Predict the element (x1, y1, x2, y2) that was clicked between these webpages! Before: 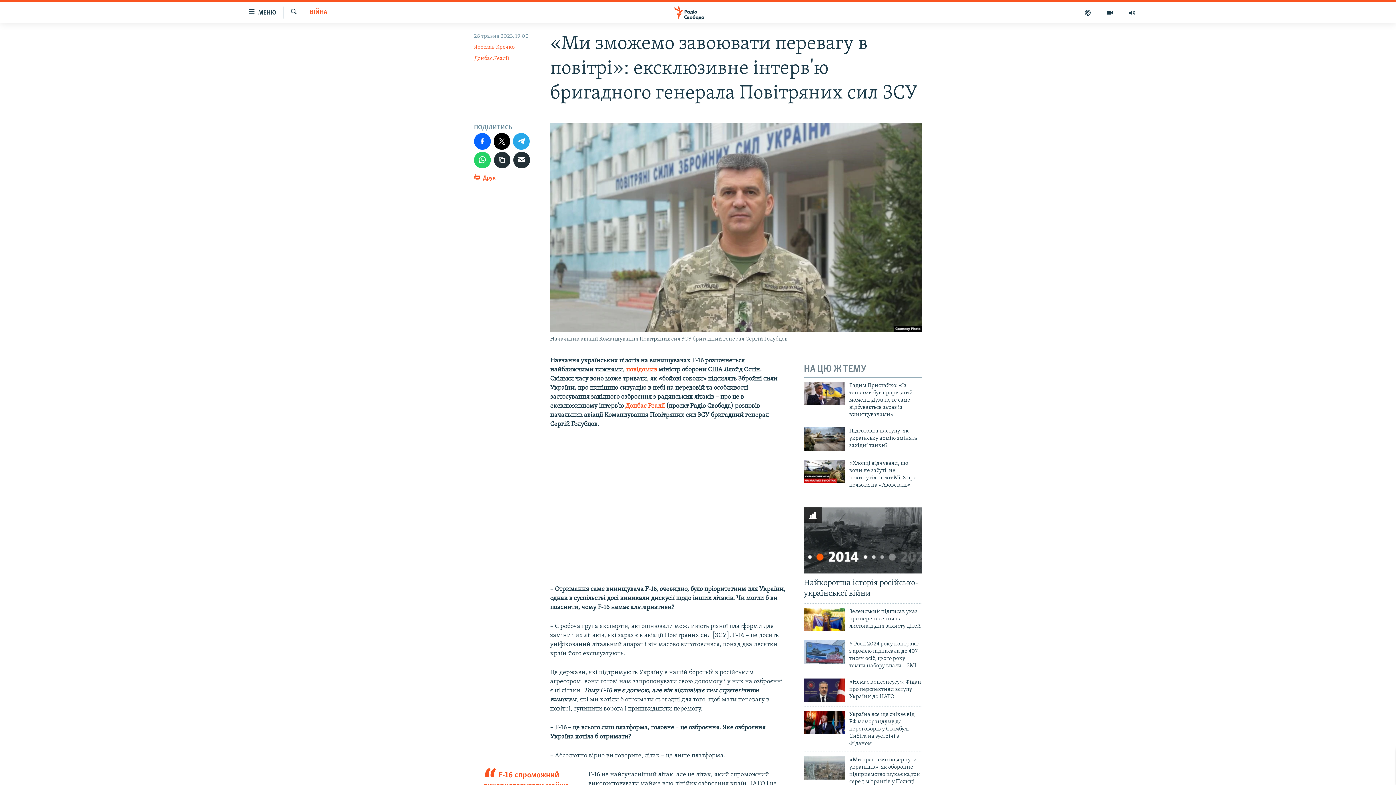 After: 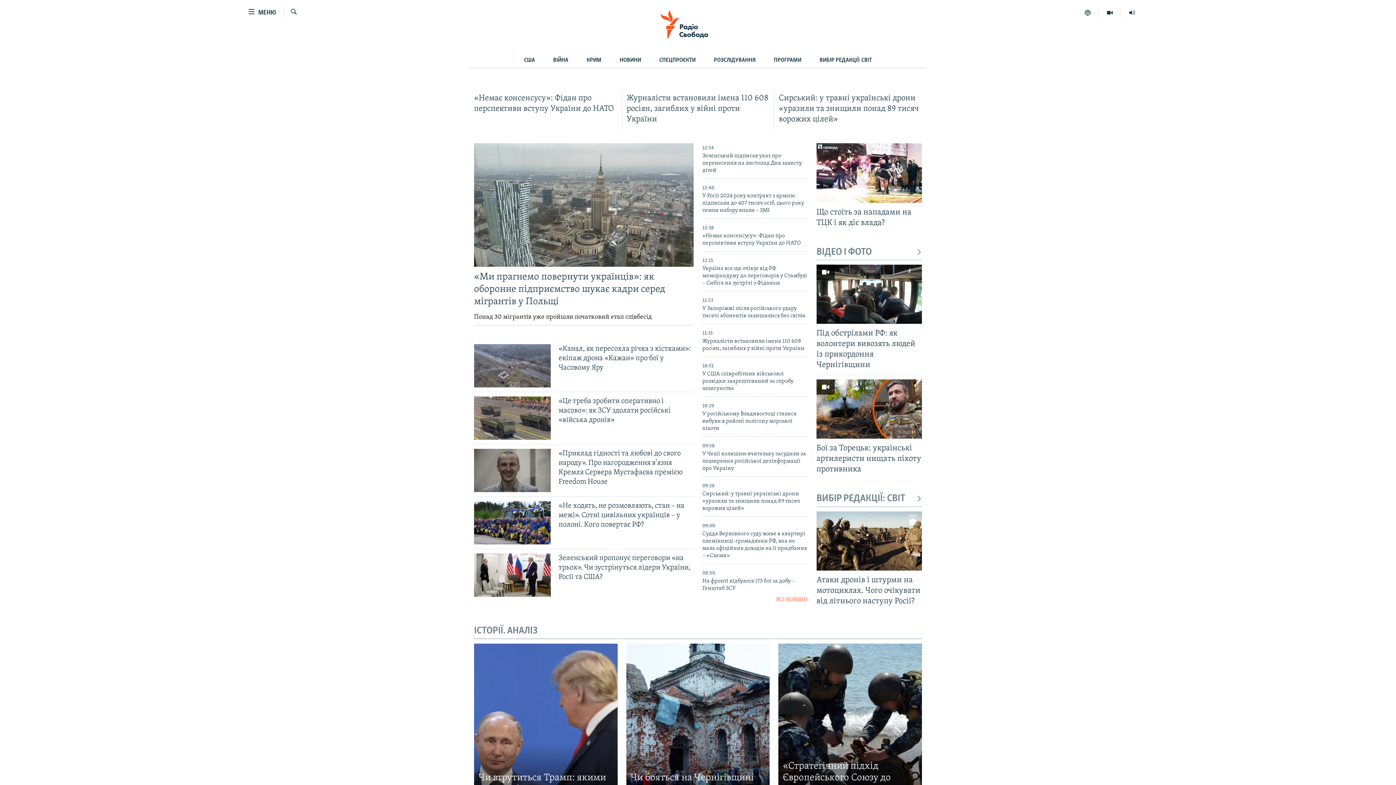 Action: bbox: (661, 5, 734, 19)